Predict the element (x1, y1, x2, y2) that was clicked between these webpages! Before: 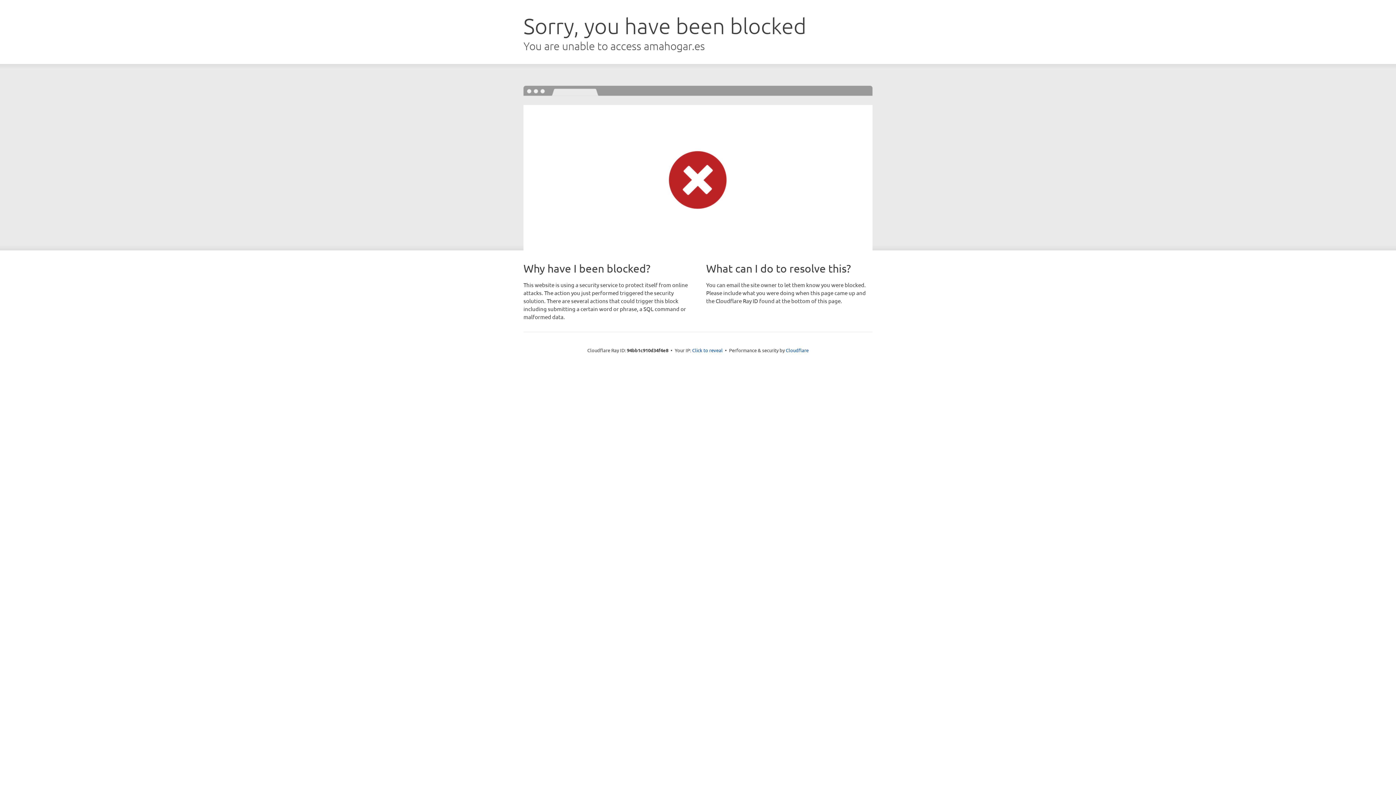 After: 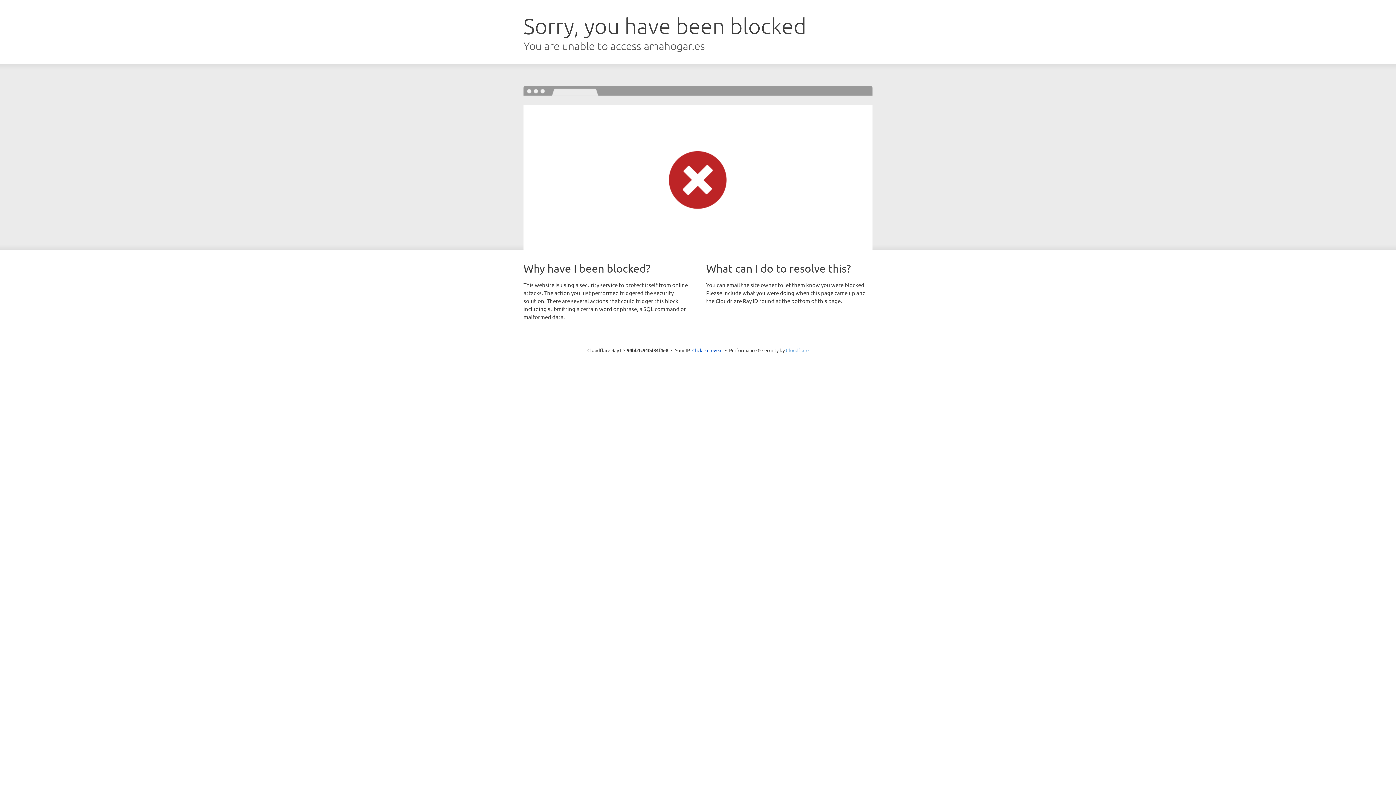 Action: label: Cloudflare bbox: (786, 347, 808, 353)